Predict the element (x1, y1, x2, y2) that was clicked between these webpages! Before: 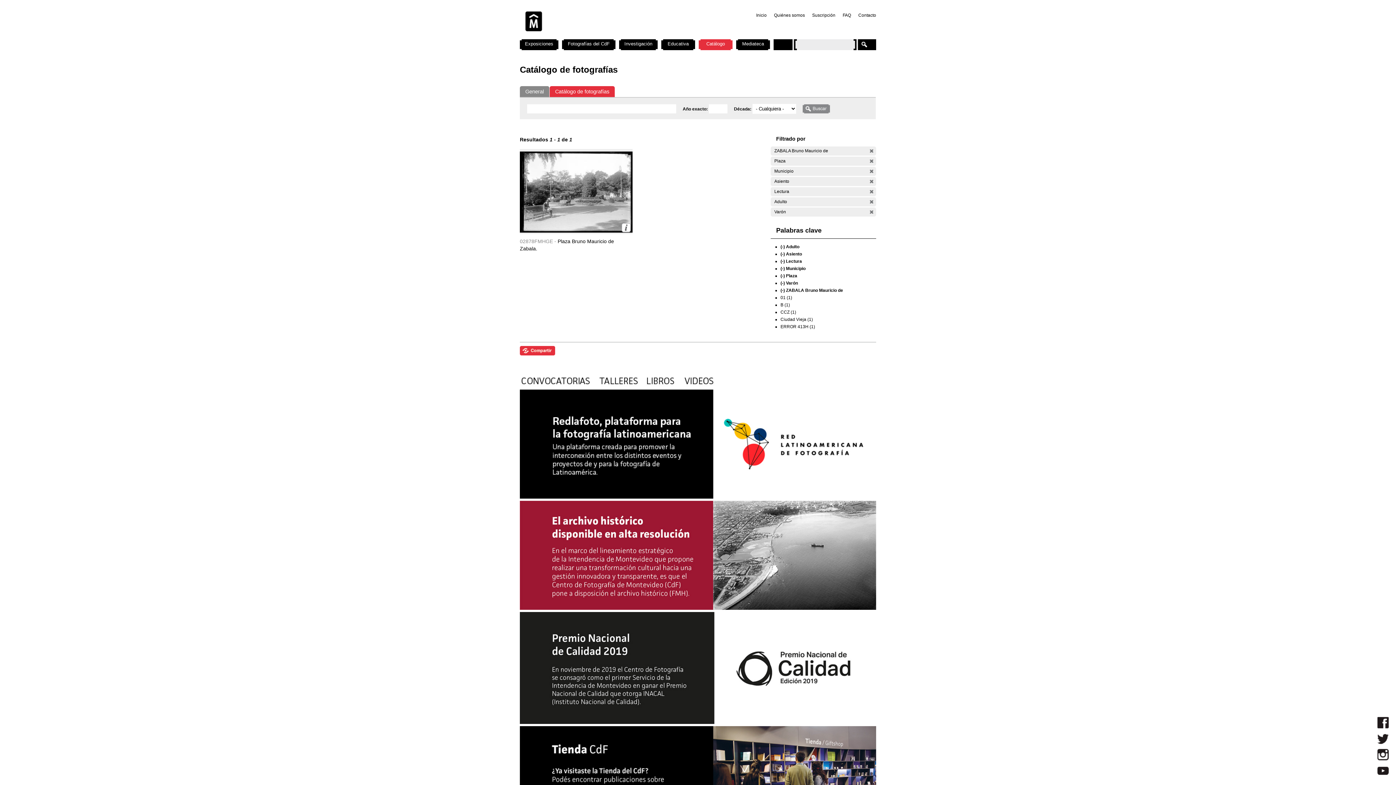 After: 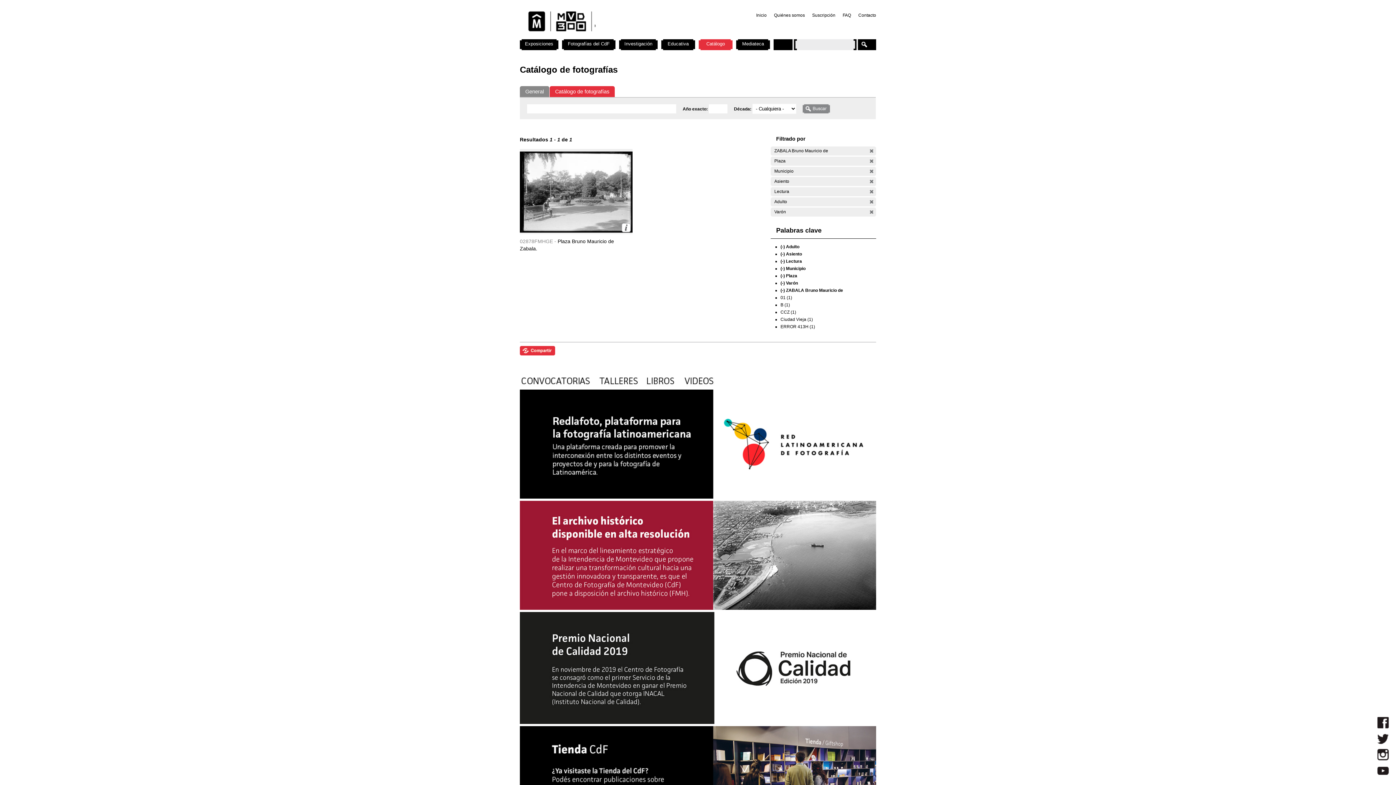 Action: bbox: (520, 383, 593, 388)